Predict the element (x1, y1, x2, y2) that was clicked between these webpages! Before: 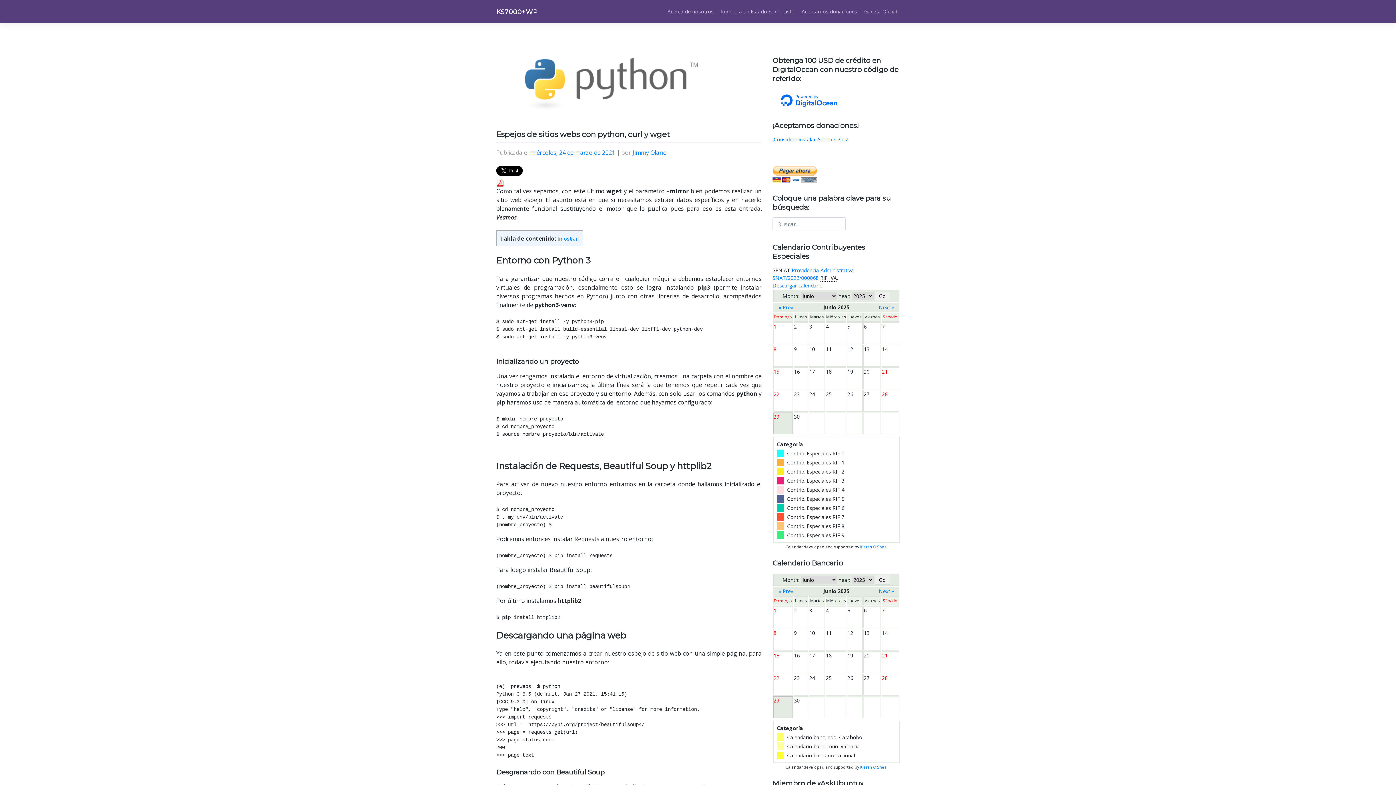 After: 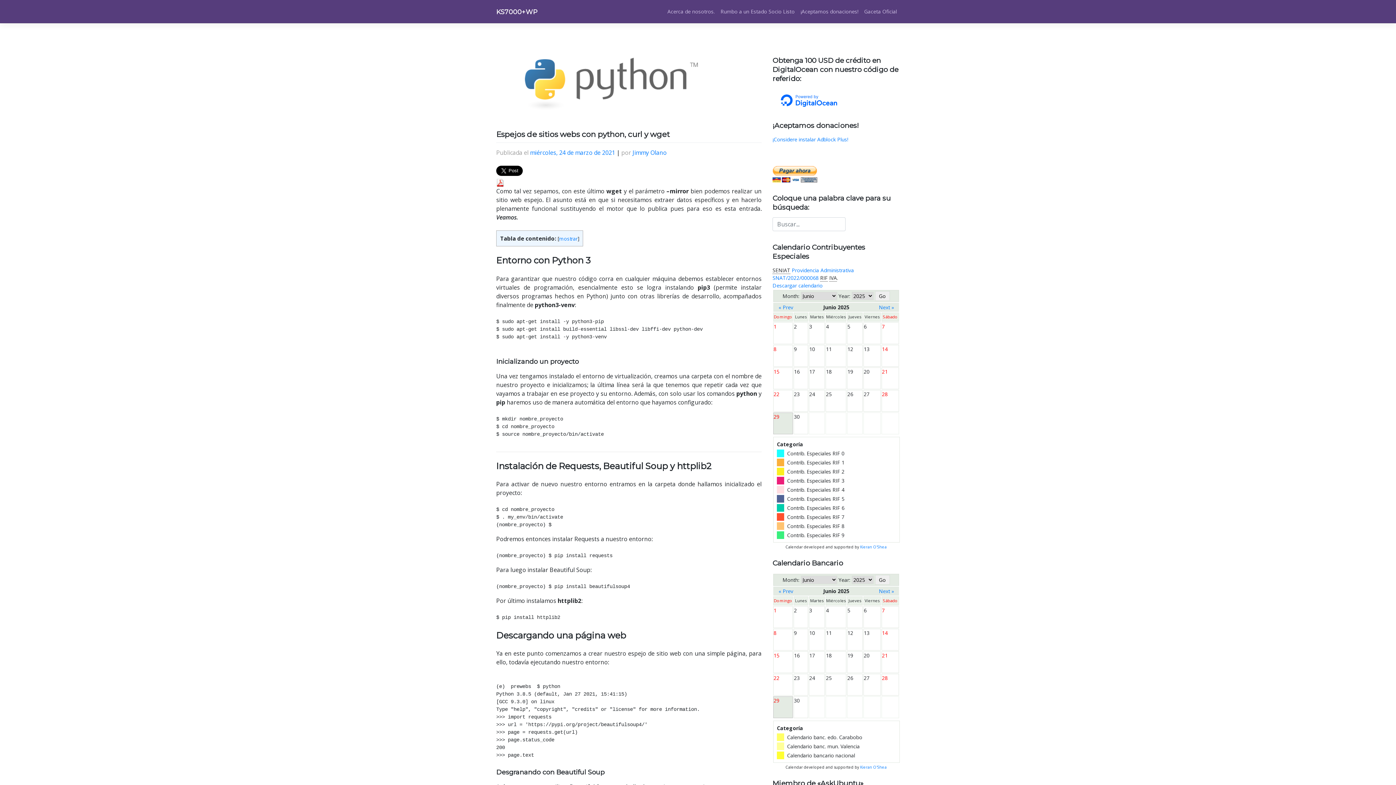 Action: bbox: (772, 96, 845, 103)